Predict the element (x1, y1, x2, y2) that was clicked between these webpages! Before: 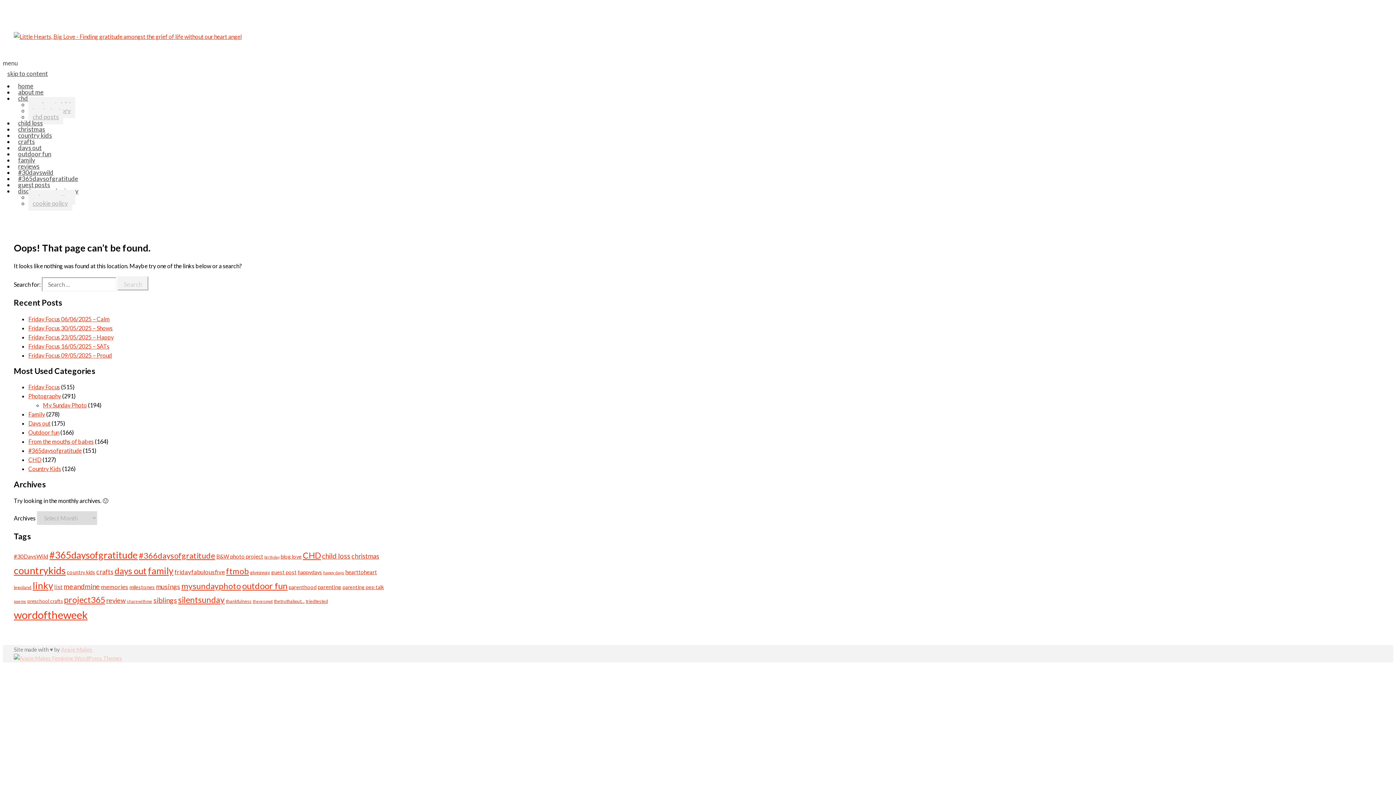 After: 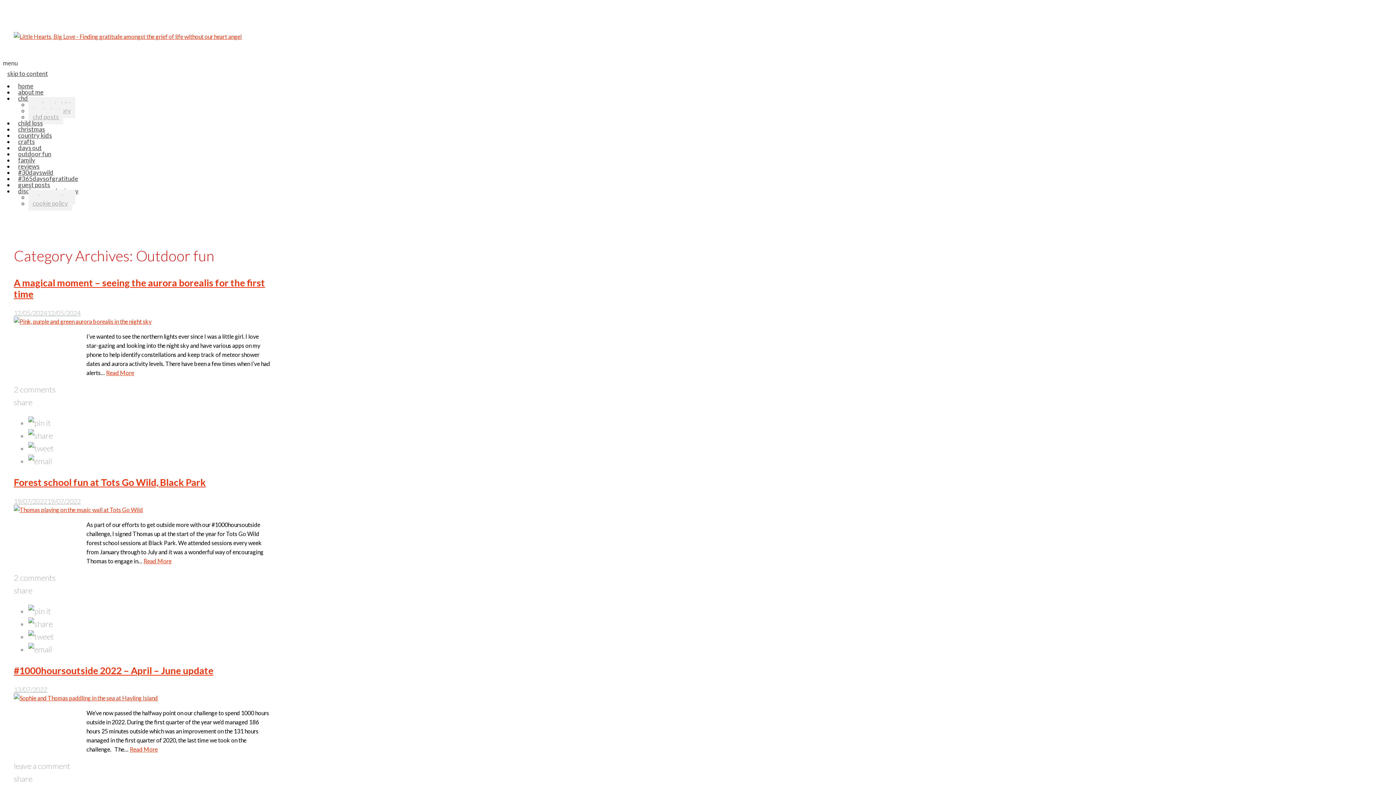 Action: label: Outdoor fun bbox: (28, 429, 59, 436)